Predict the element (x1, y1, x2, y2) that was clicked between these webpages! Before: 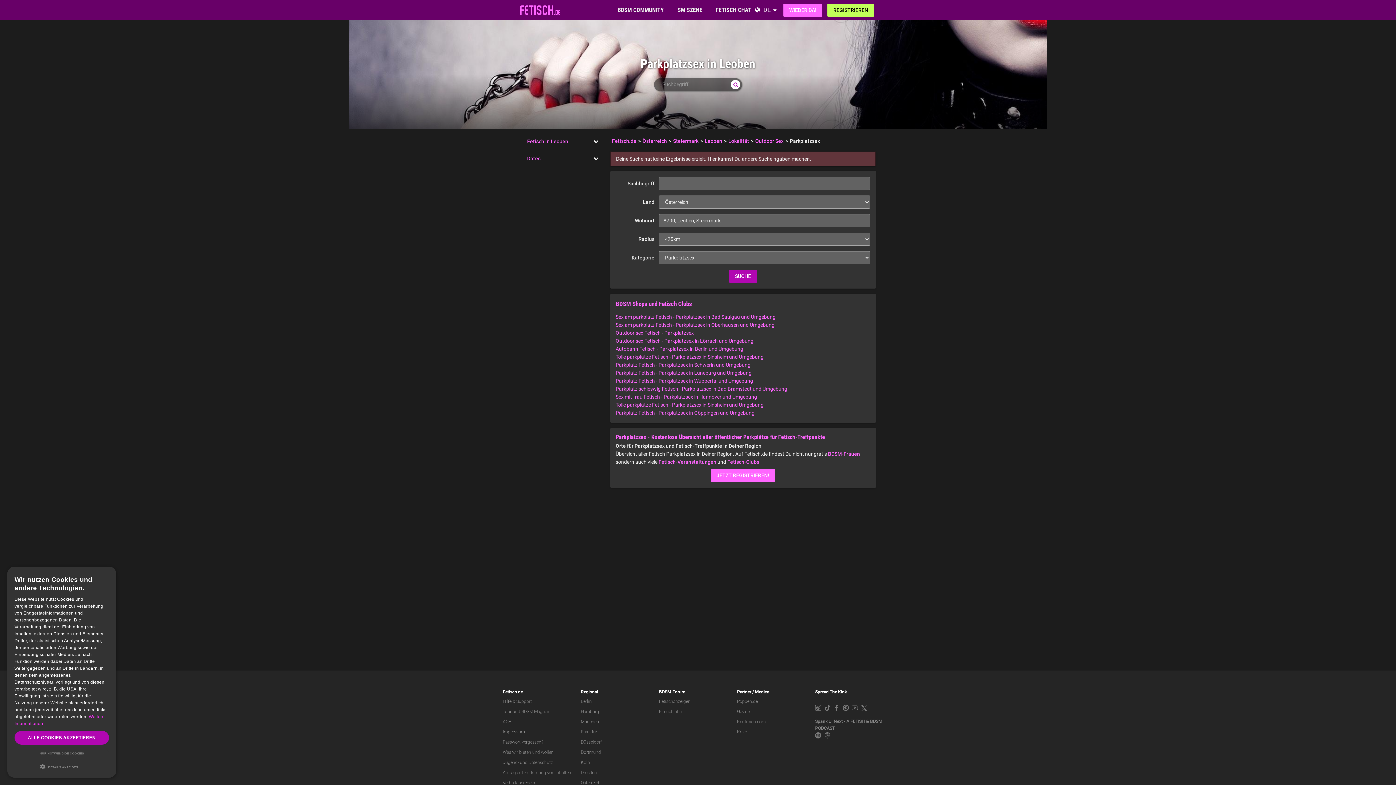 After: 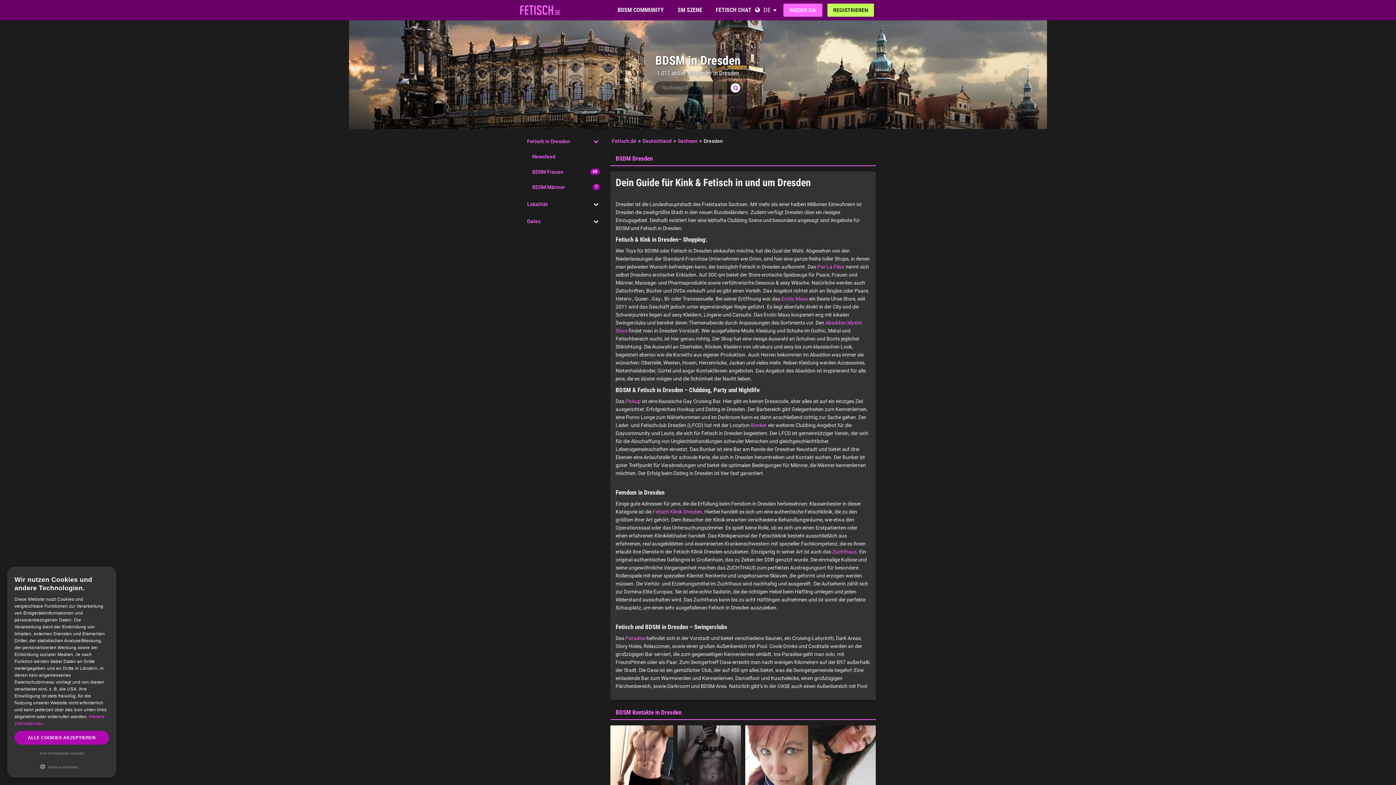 Action: label: Dresden bbox: (581, 770, 597, 775)